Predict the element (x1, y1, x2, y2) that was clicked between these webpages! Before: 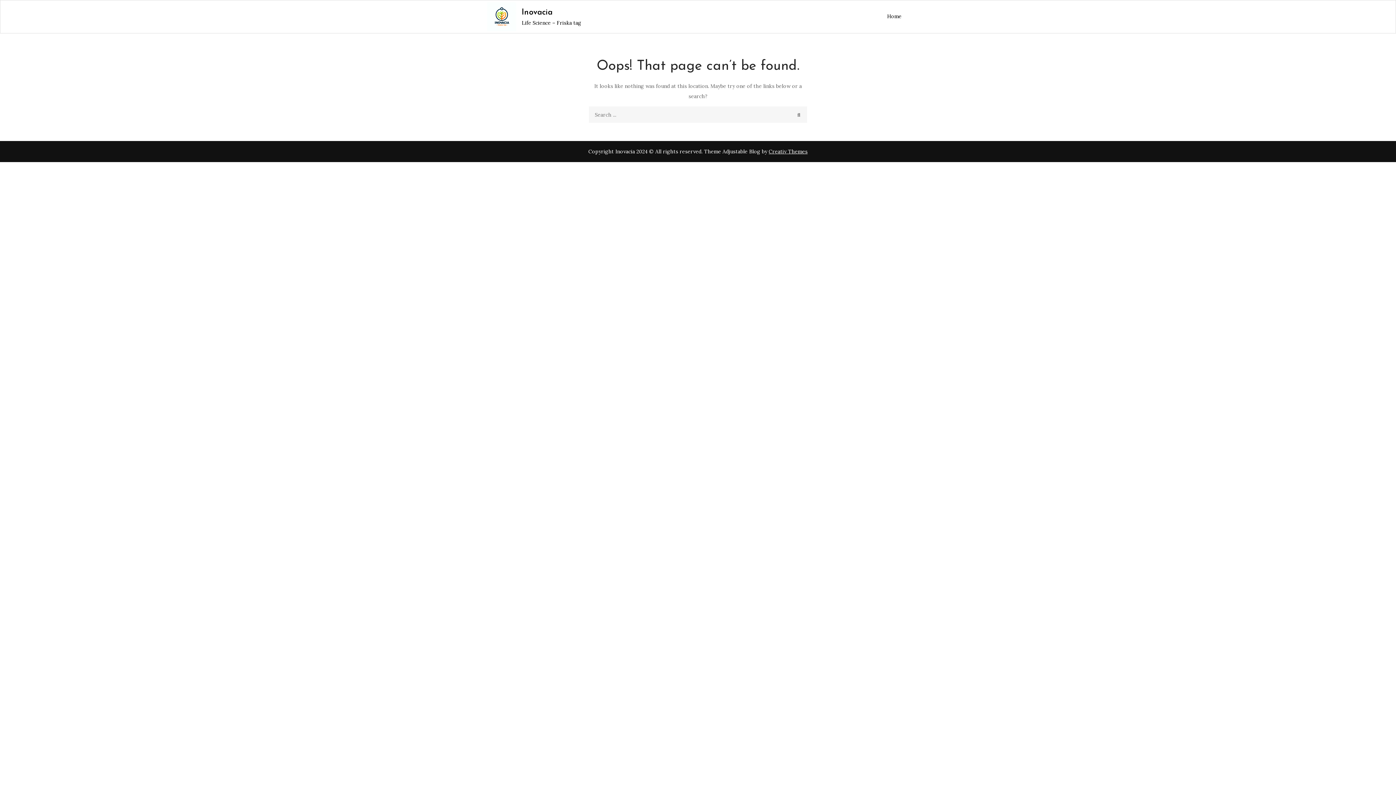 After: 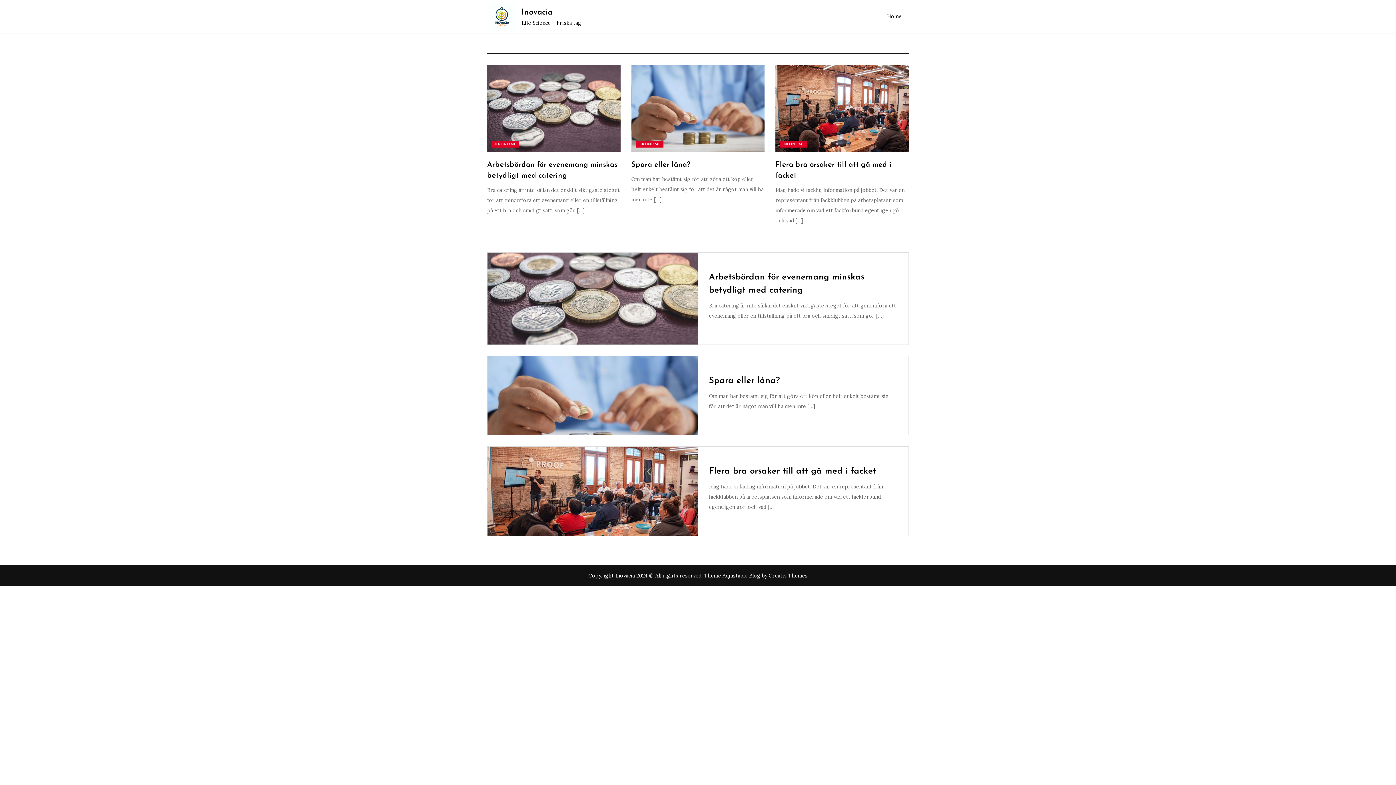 Action: bbox: (521, 8, 552, 16) label: Inovacia